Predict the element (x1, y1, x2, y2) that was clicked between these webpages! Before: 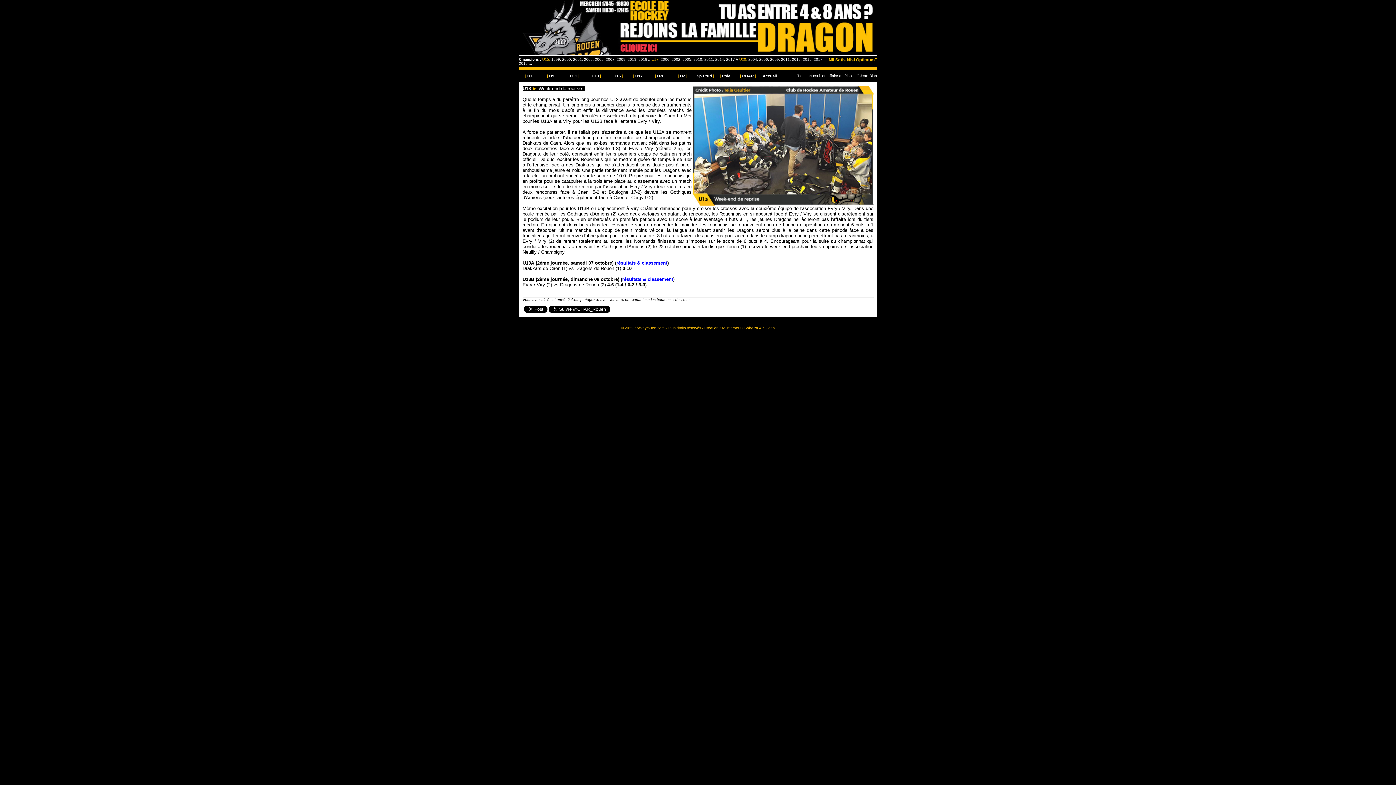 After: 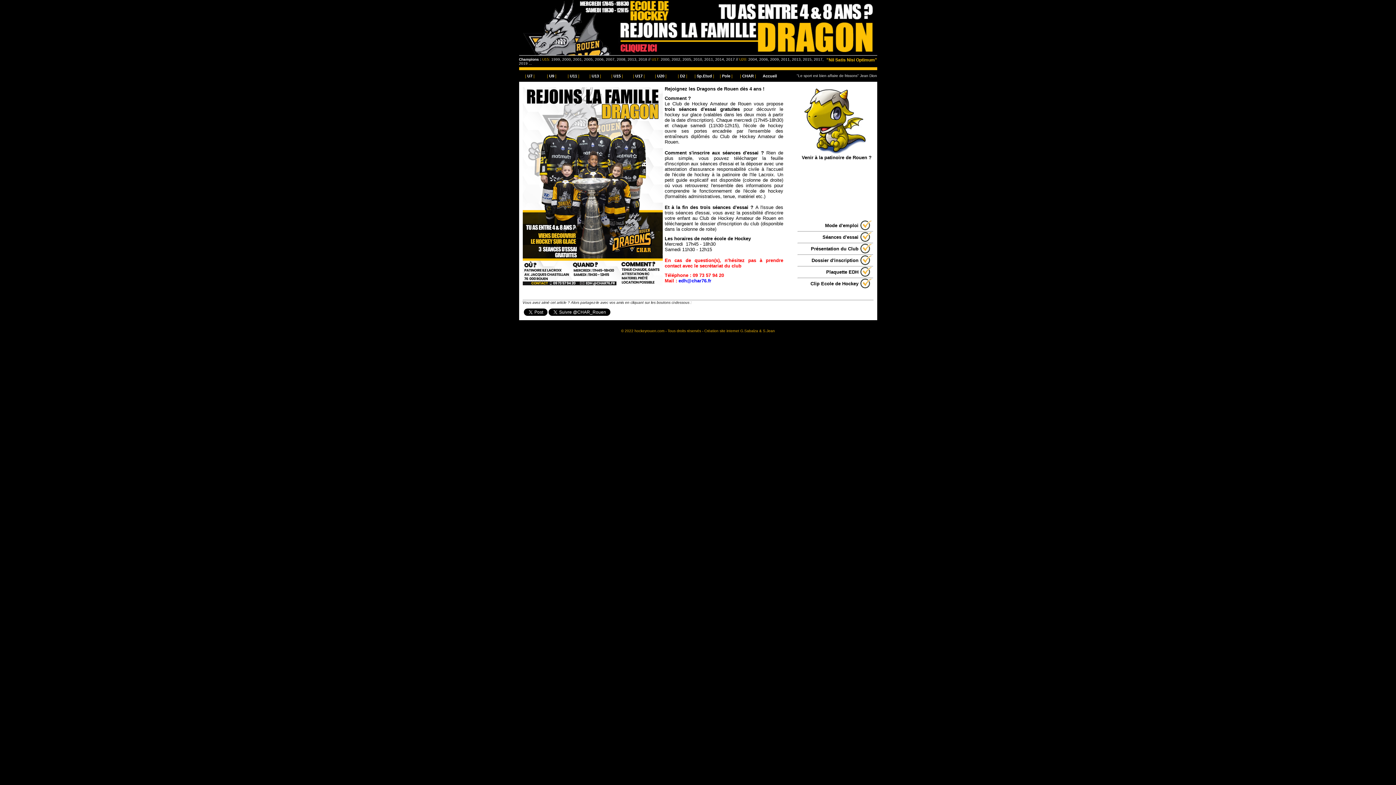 Action: label: | U7 | bbox: (519, 70, 540, 81)